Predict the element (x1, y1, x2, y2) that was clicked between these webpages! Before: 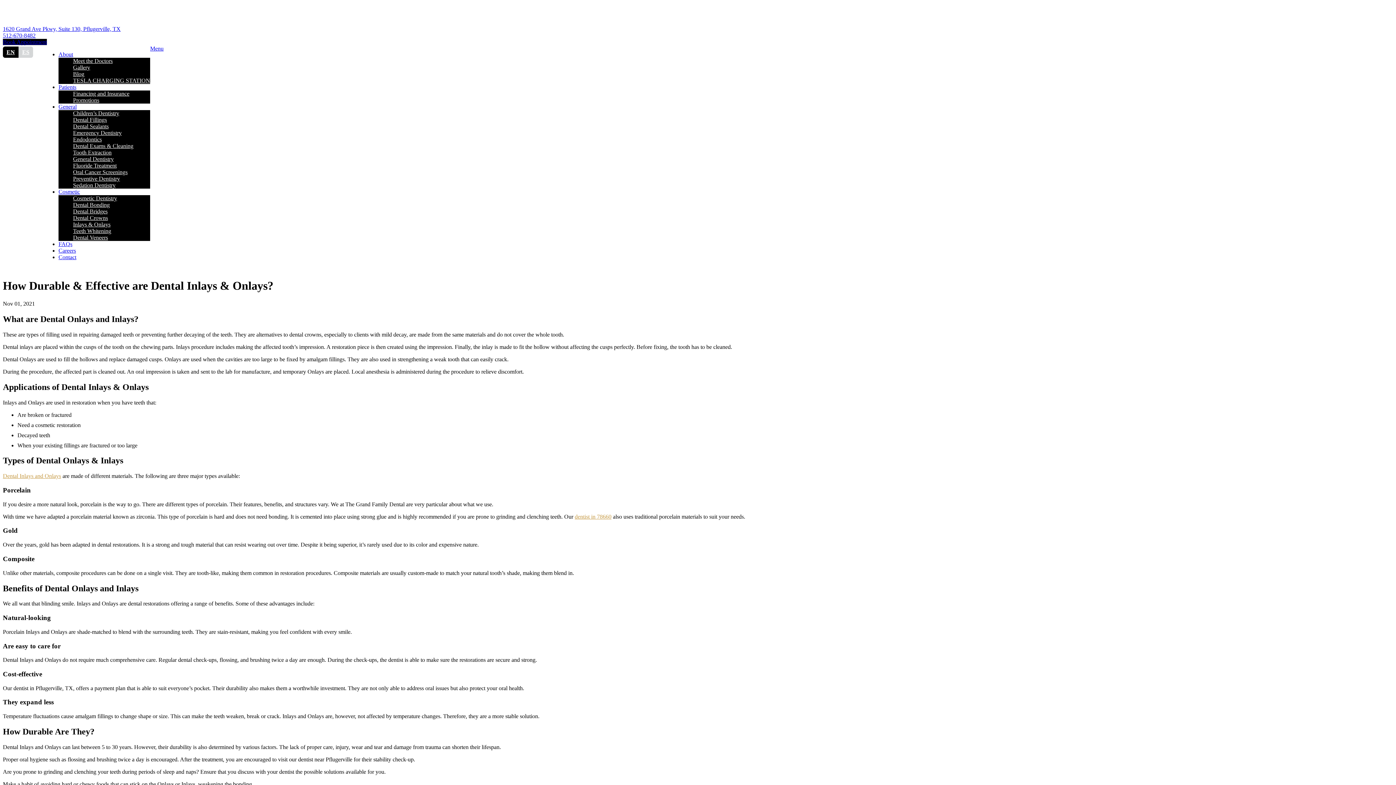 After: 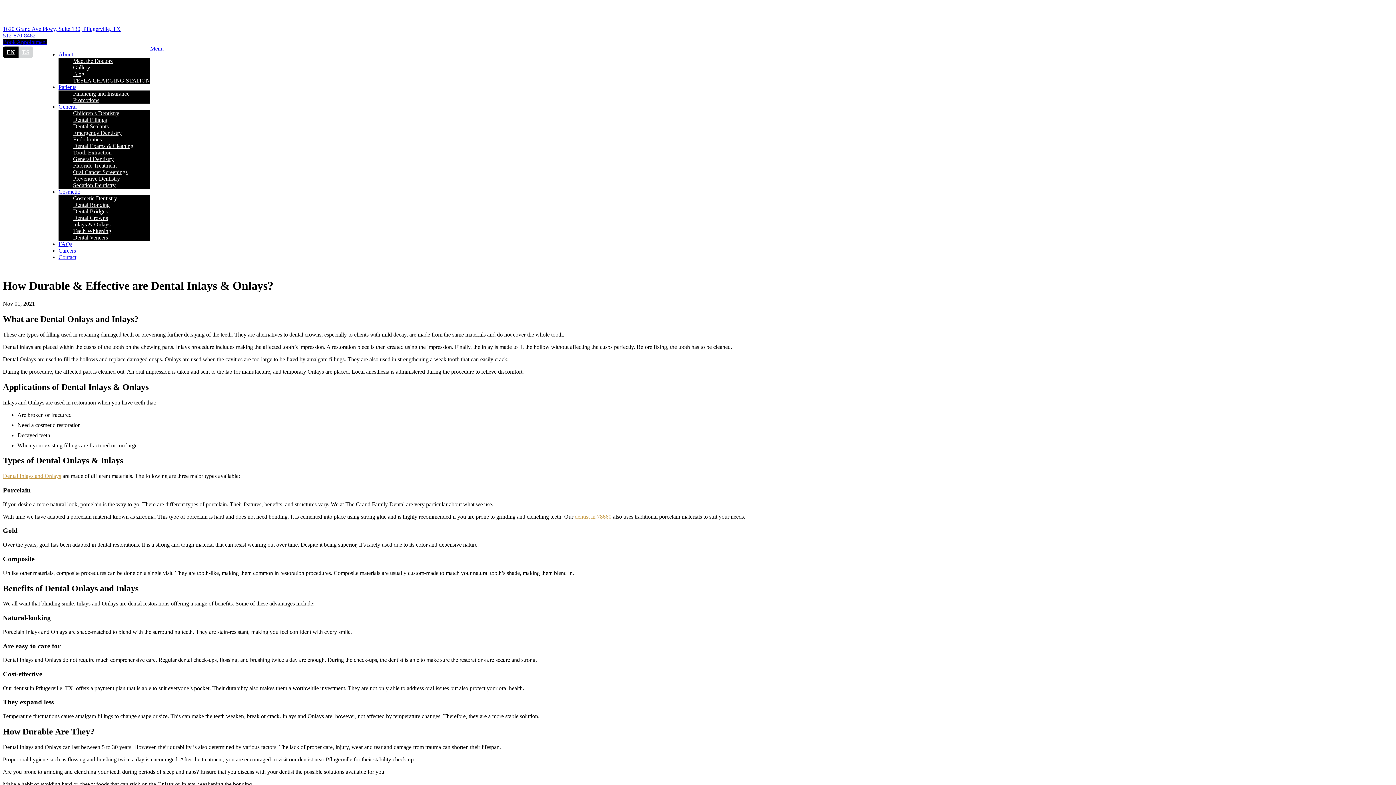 Action: label: Menu bbox: (150, 45, 163, 51)